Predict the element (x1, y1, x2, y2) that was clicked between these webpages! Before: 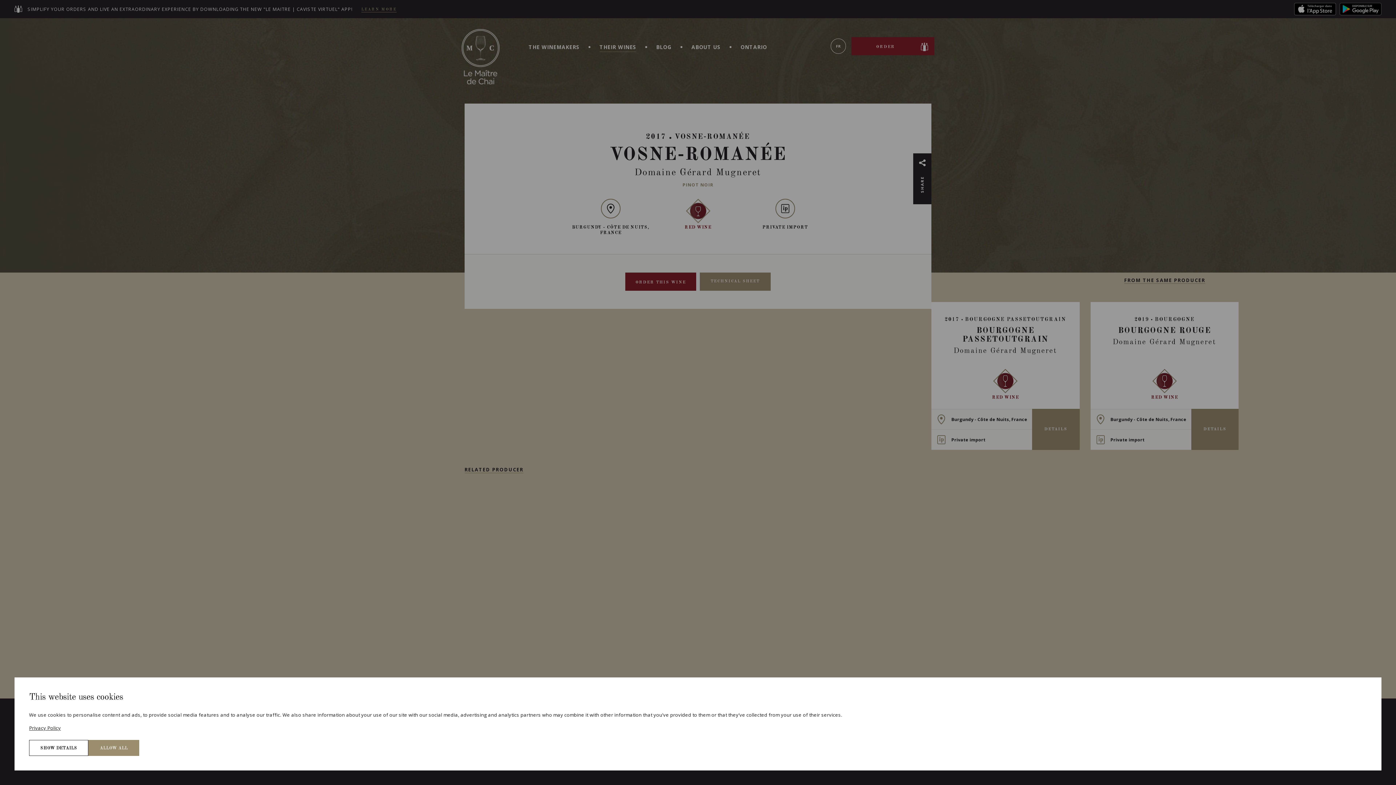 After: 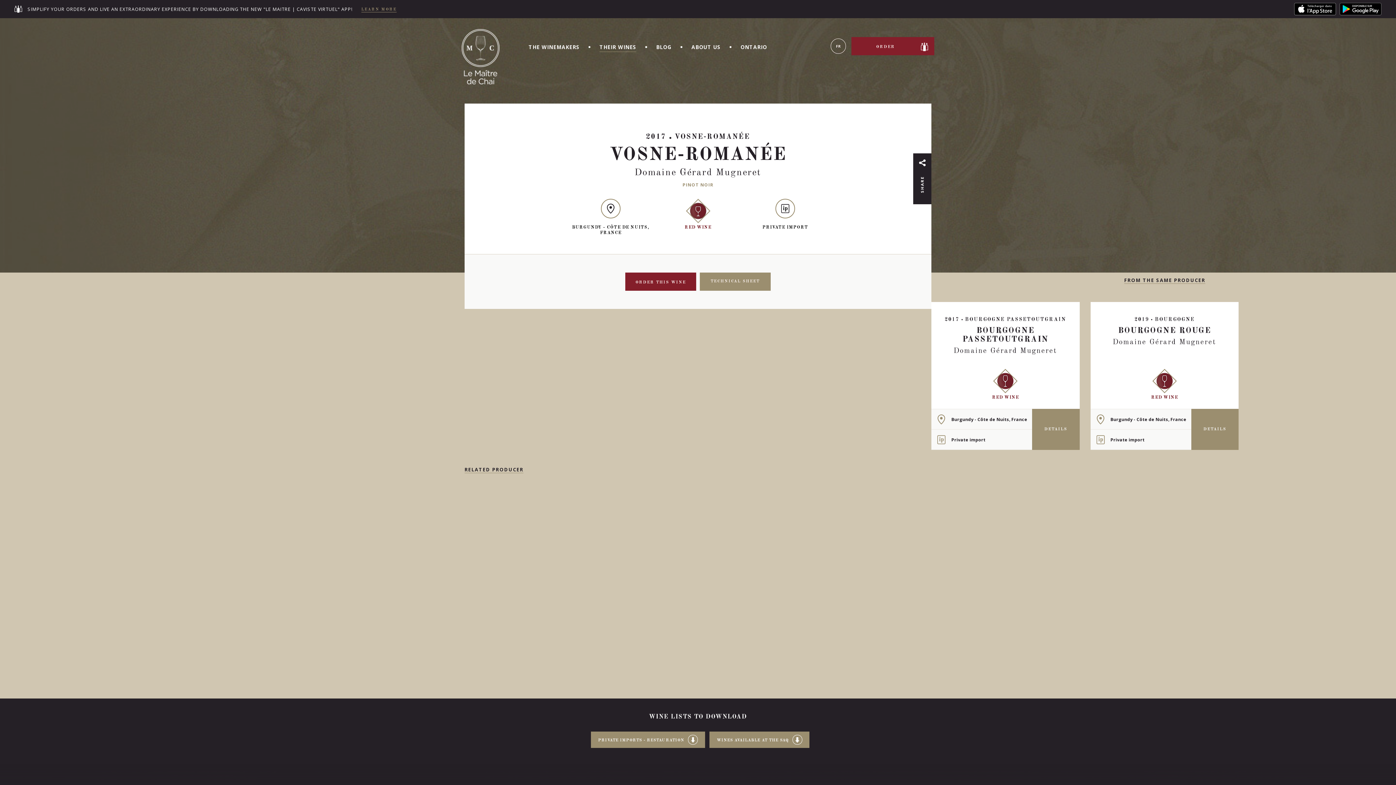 Action: label: ALLOW ALL bbox: (88, 740, 139, 756)